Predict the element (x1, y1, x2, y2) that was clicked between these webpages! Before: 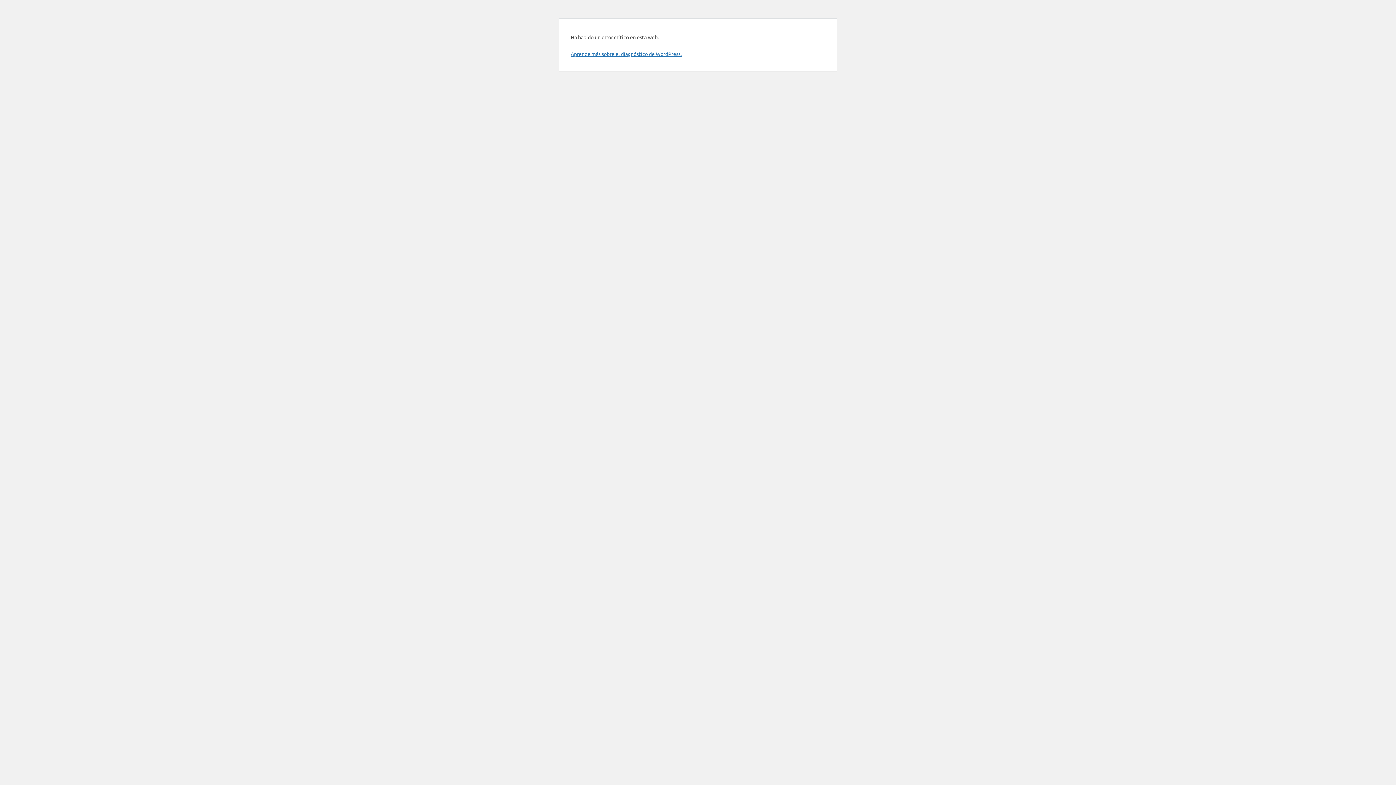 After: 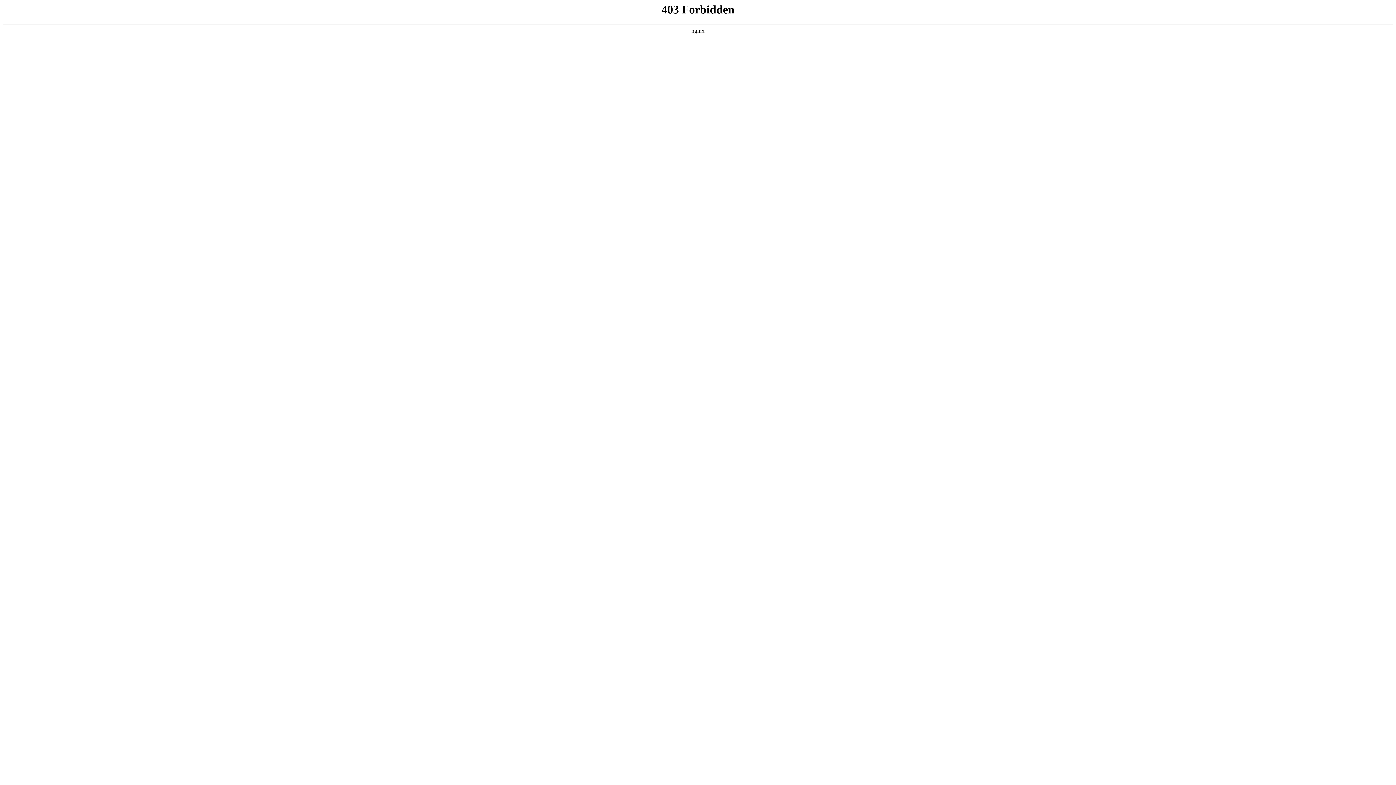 Action: label: Aprende más sobre el diagnóstico de WordPress. bbox: (570, 50, 681, 57)